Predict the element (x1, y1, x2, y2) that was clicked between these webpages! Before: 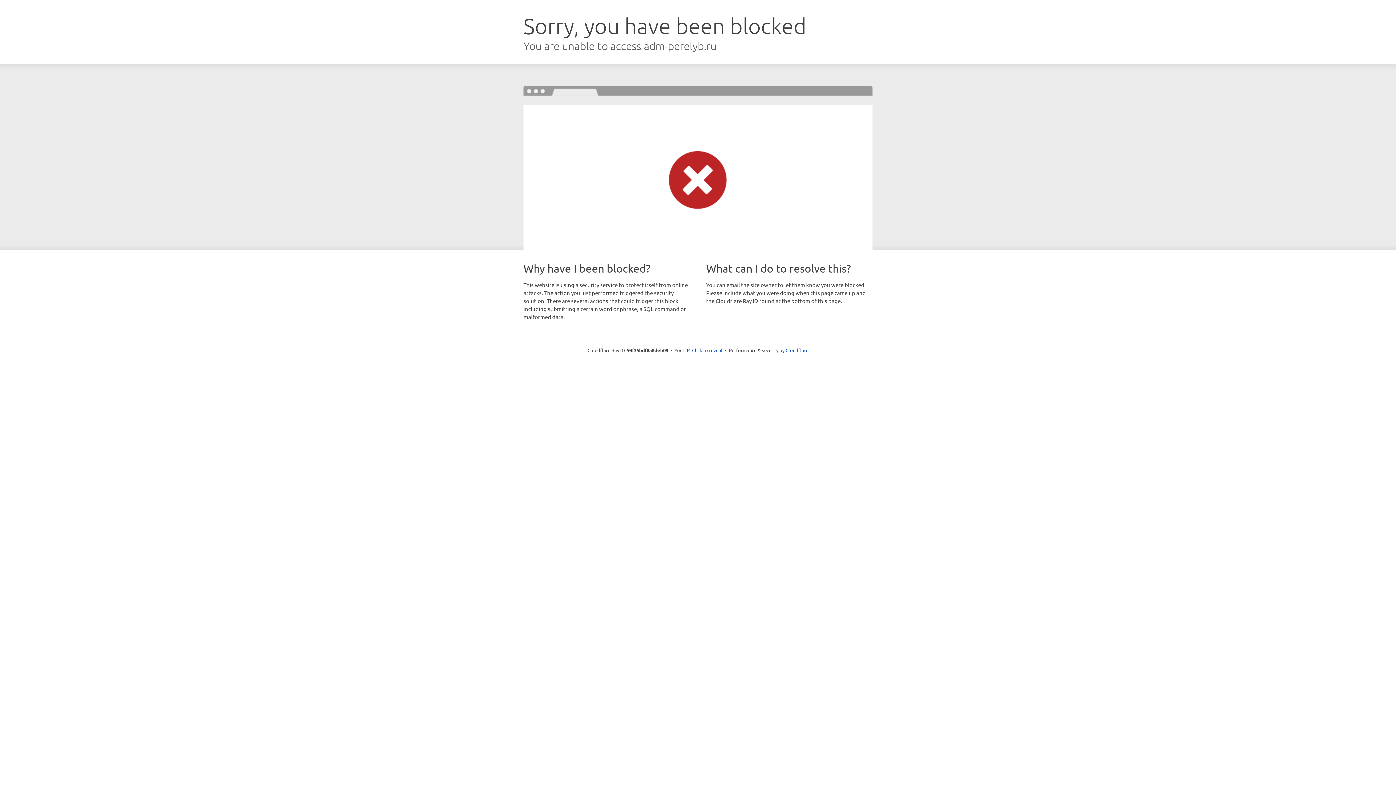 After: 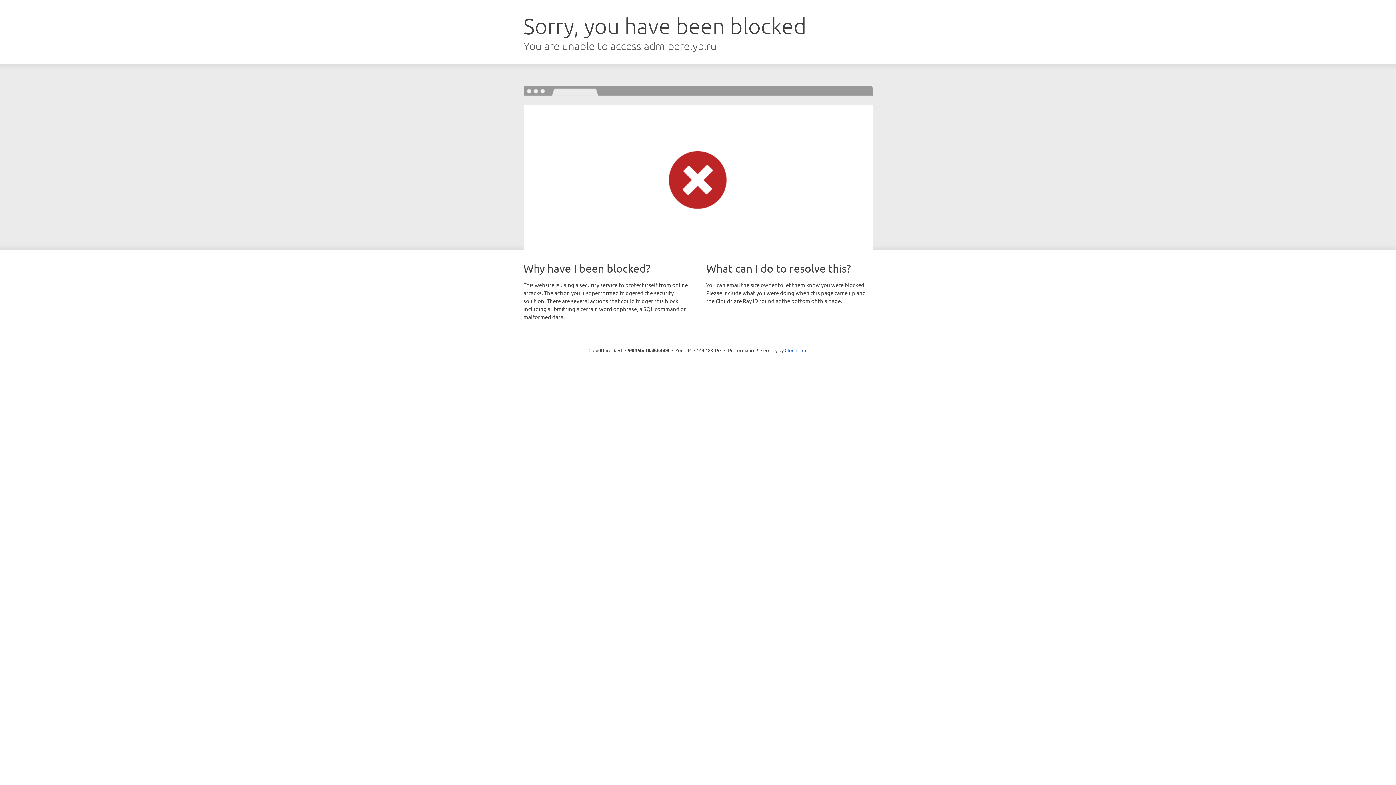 Action: bbox: (692, 346, 722, 353) label: Click to reveal